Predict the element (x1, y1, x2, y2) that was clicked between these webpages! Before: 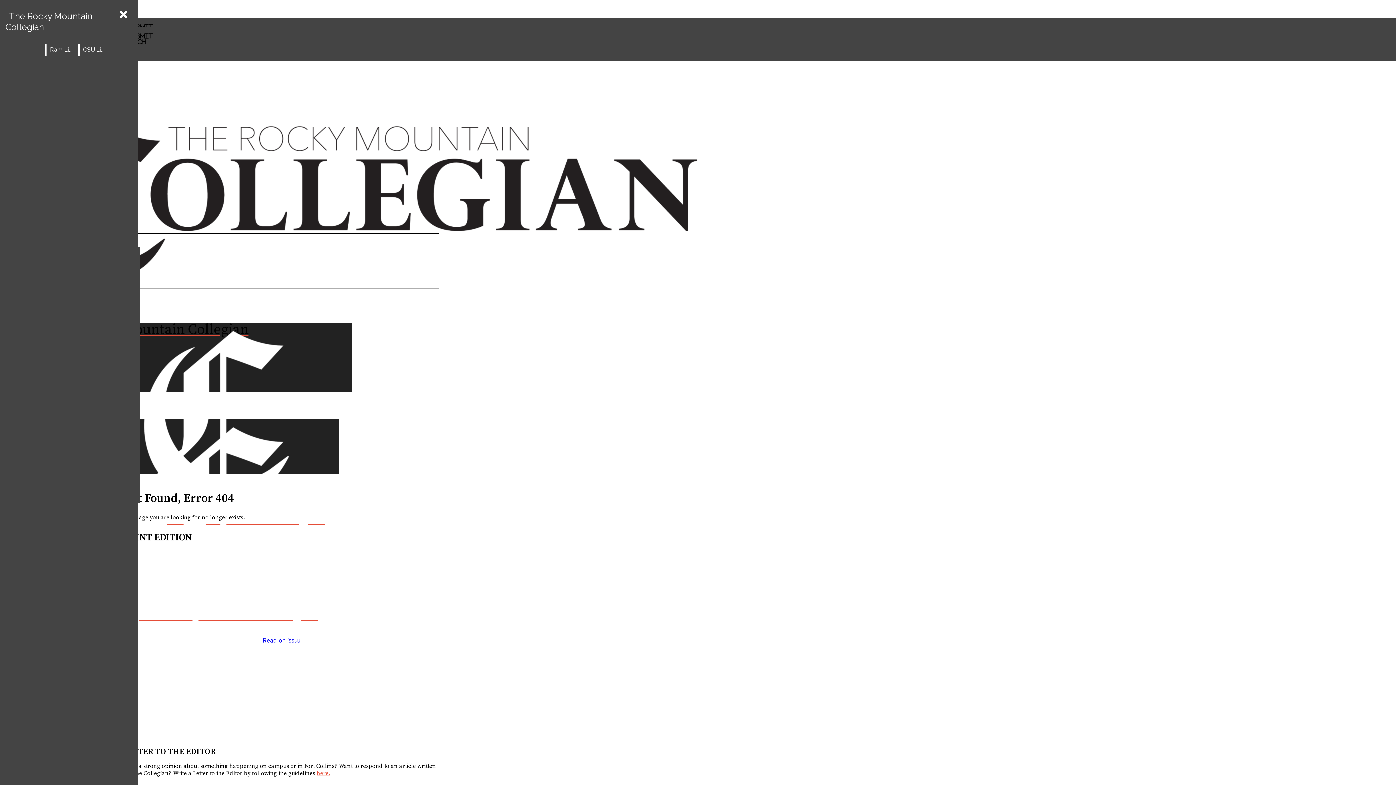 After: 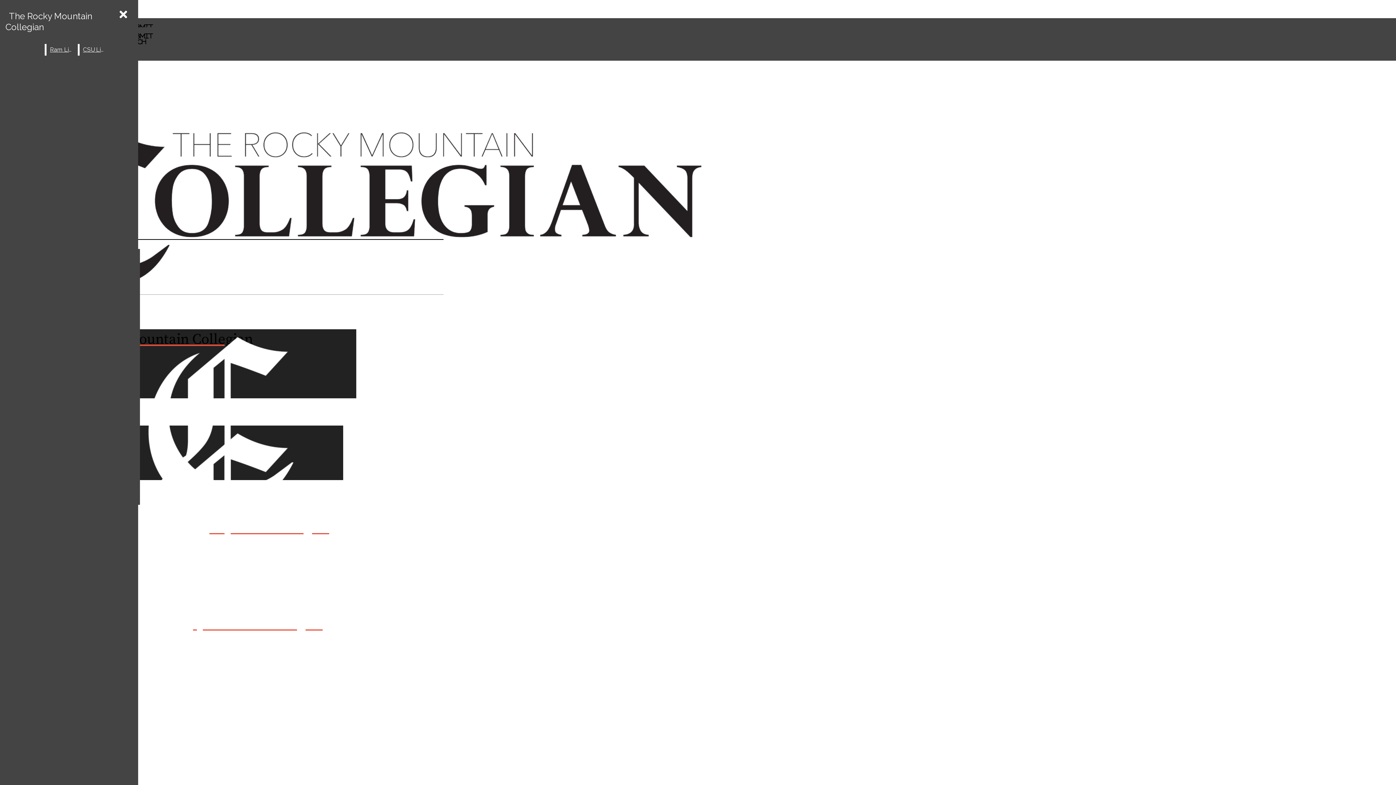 Action: bbox: (2, 84, 295, 338) label: The Rocky Mountain Collegian